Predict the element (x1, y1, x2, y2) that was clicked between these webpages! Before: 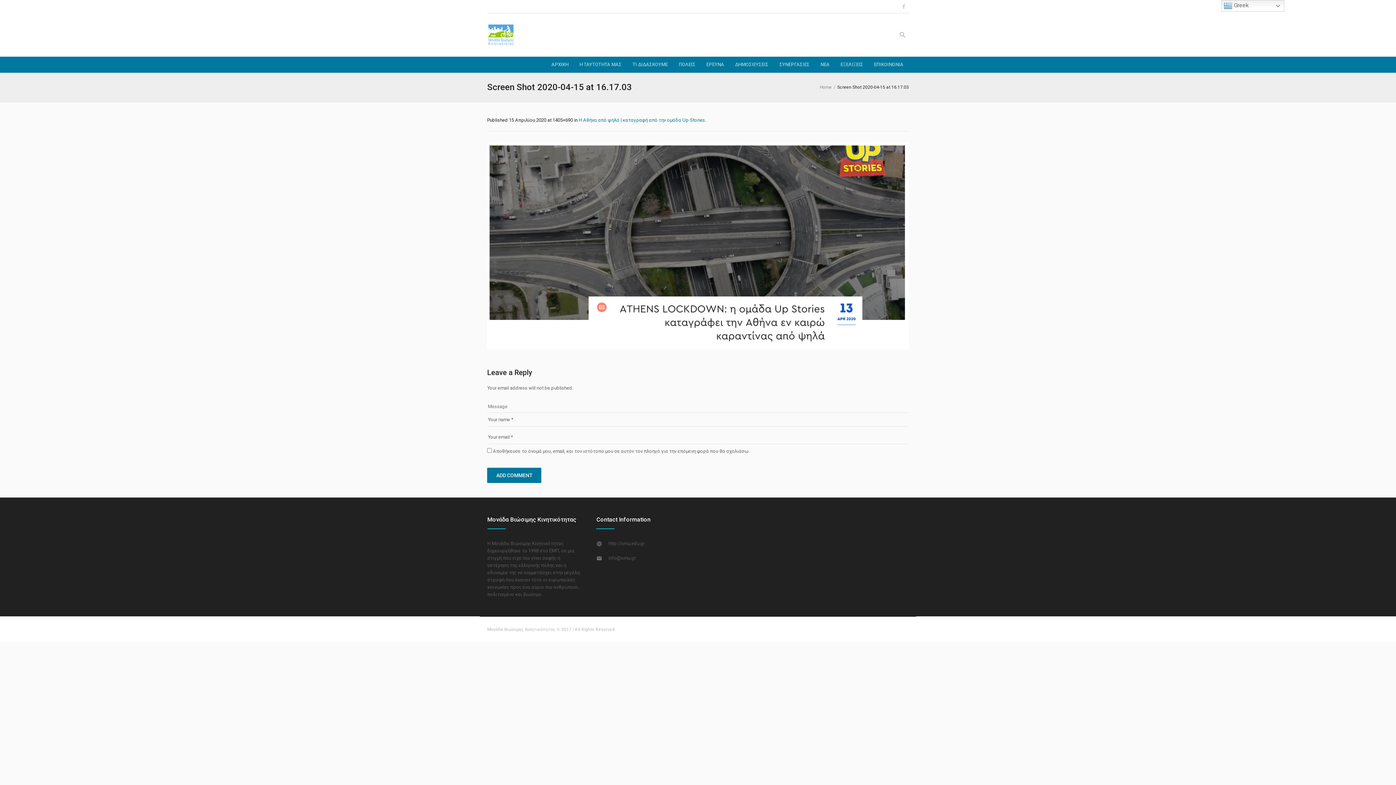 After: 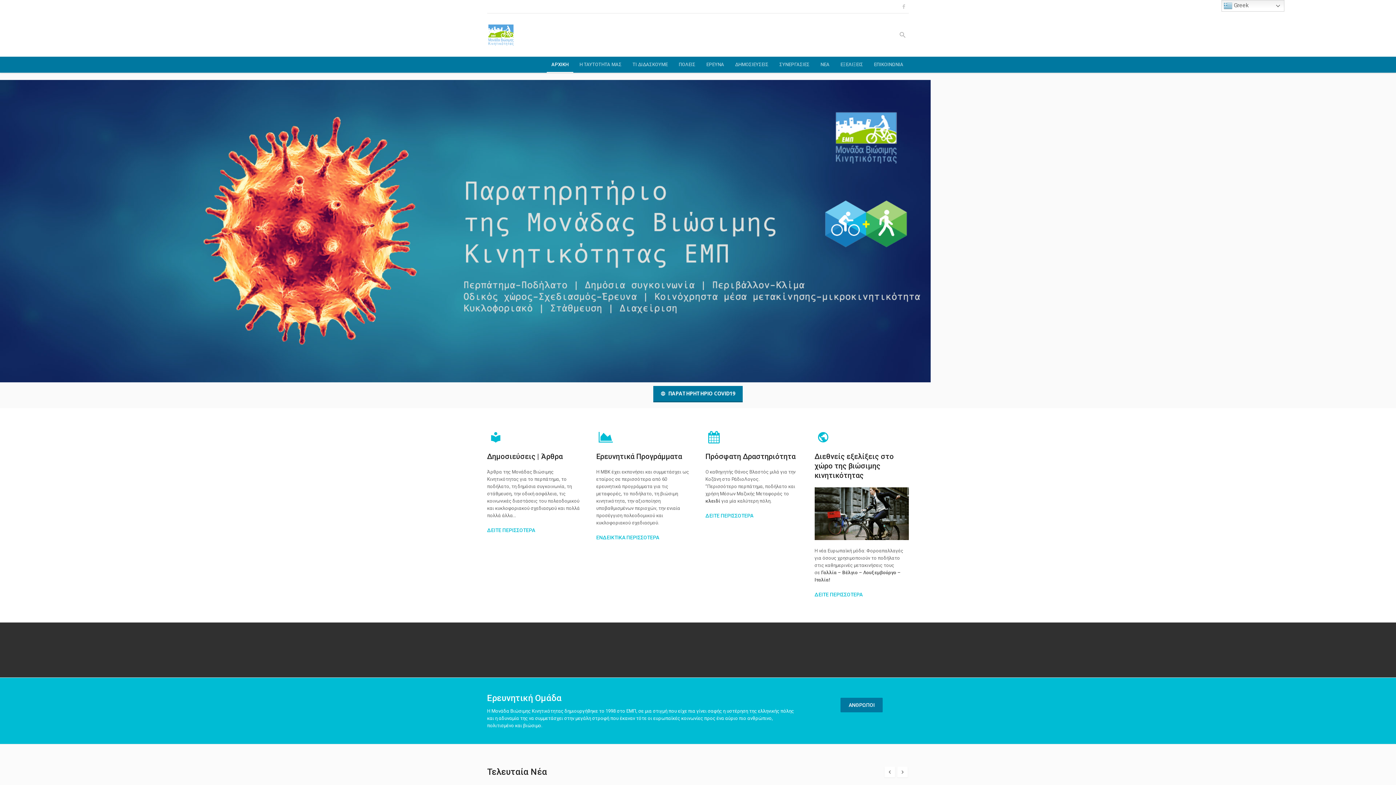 Action: label: http://smu.edu.gr bbox: (608, 540, 644, 546)